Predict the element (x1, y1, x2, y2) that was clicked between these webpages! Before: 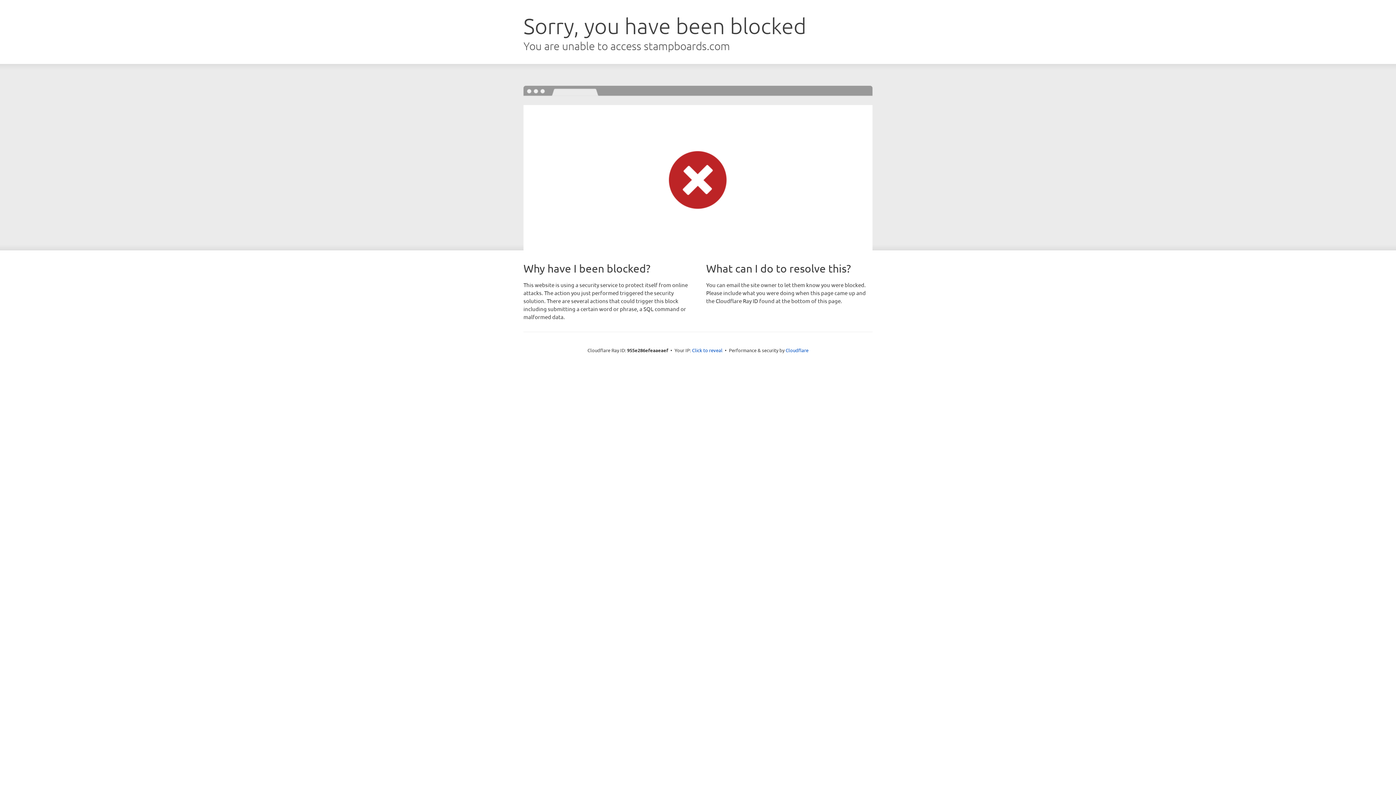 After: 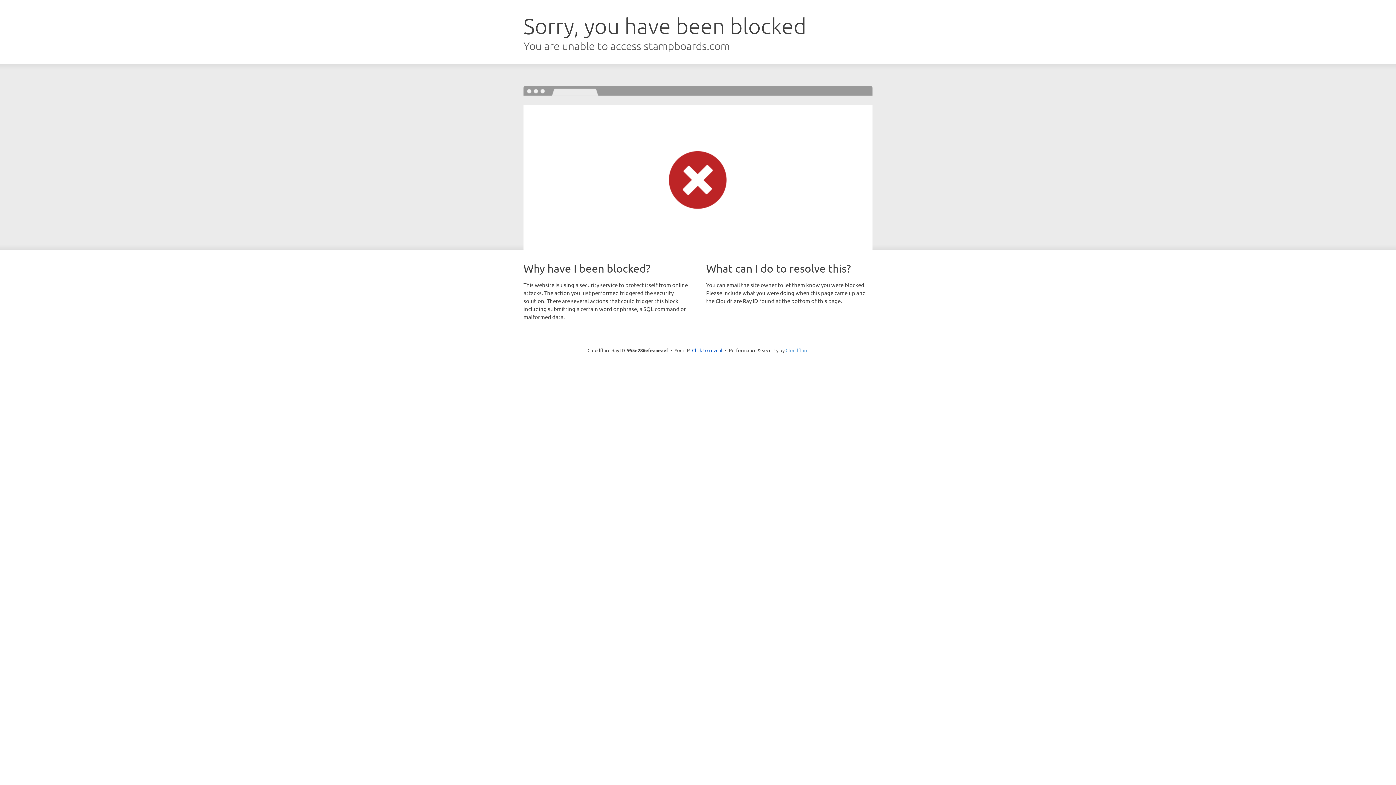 Action: bbox: (785, 347, 808, 353) label: Cloudflare